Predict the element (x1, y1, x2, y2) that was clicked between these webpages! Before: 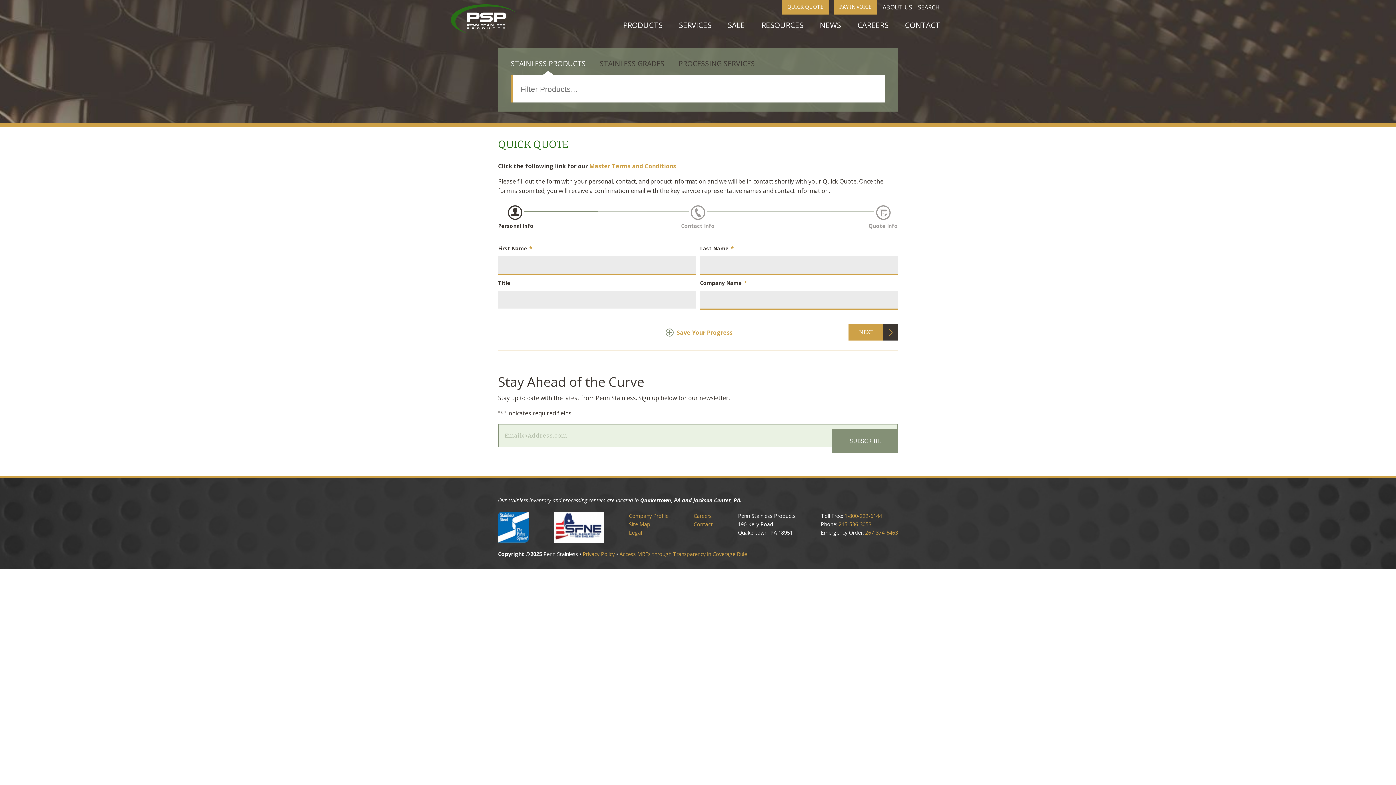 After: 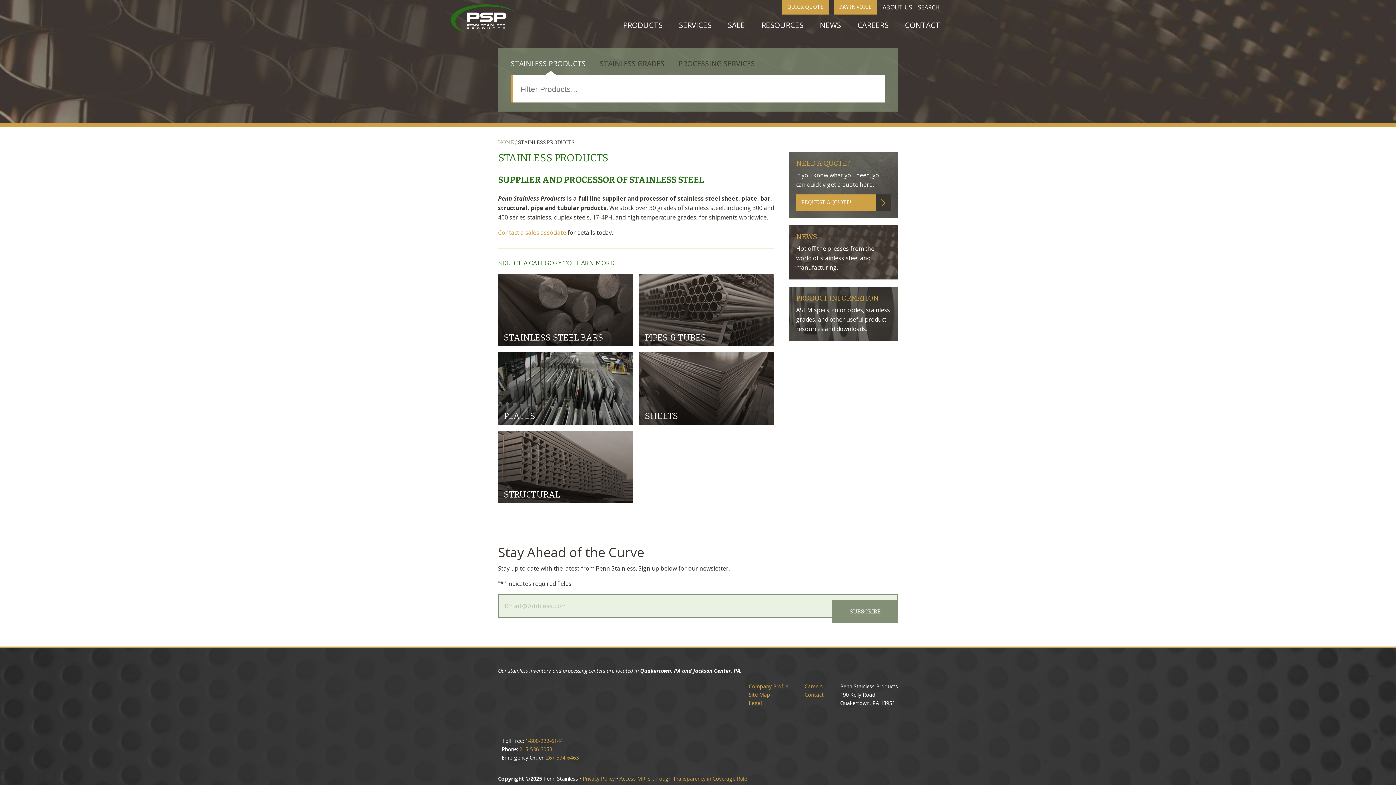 Action: bbox: (618, 17, 667, 33) label: PRODUCTS